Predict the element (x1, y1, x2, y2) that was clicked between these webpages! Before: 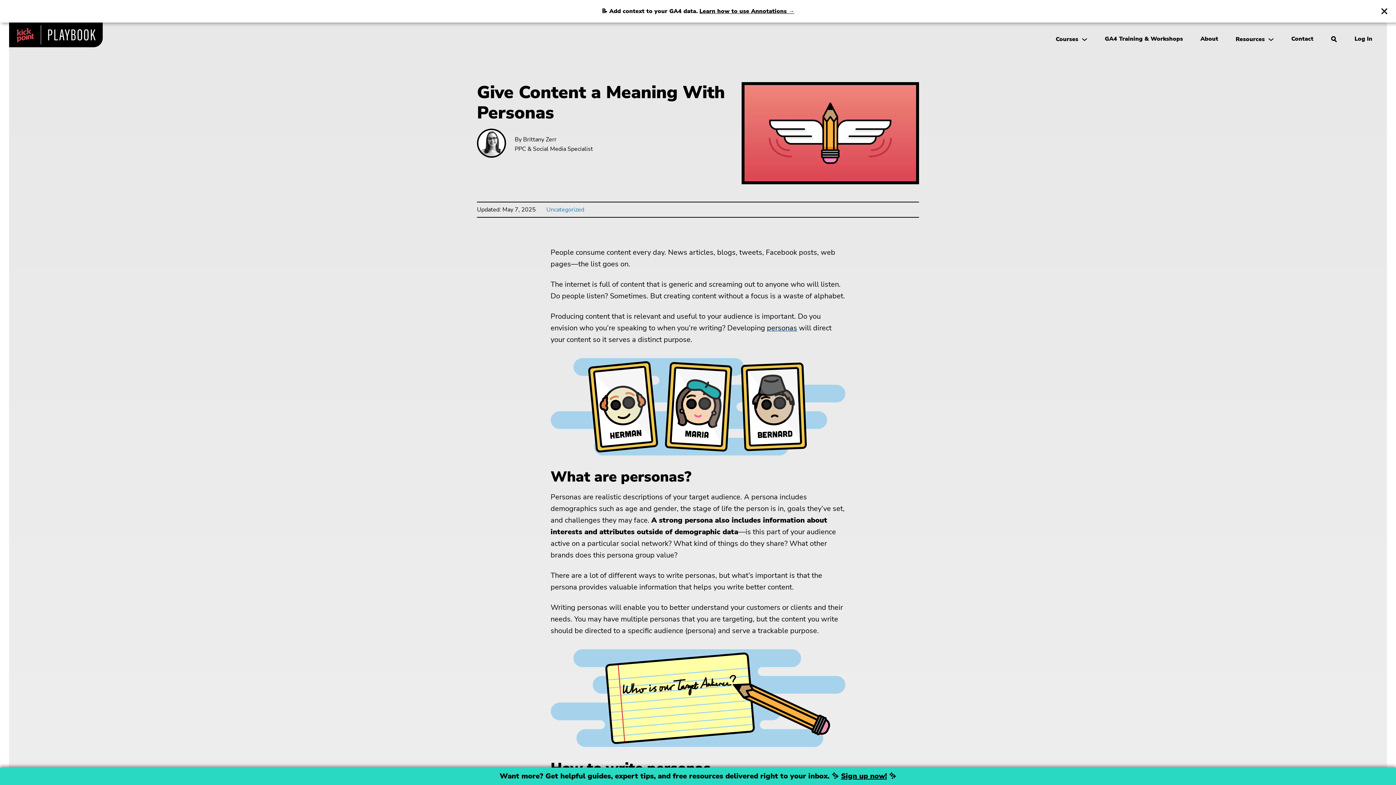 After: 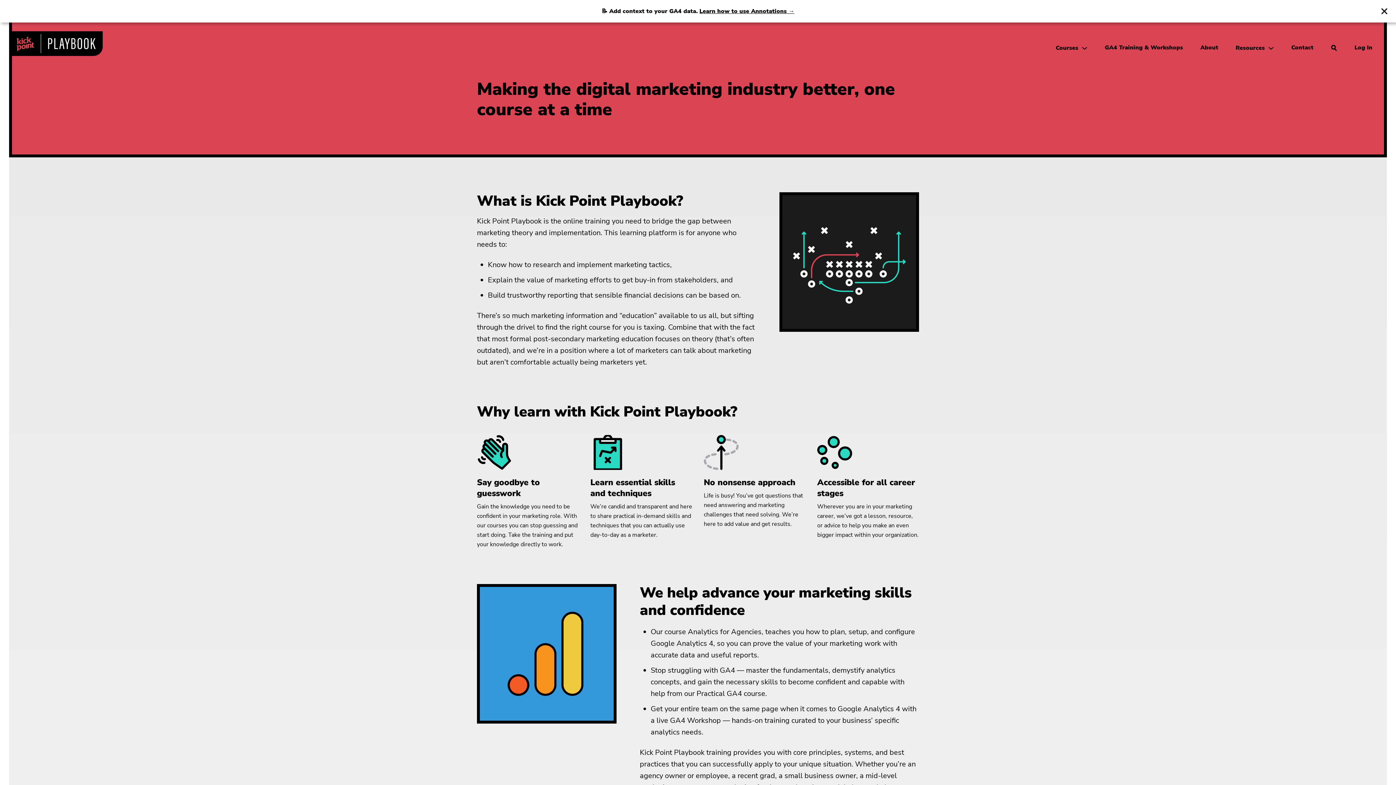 Action: bbox: (1200, 34, 1218, 43) label: About